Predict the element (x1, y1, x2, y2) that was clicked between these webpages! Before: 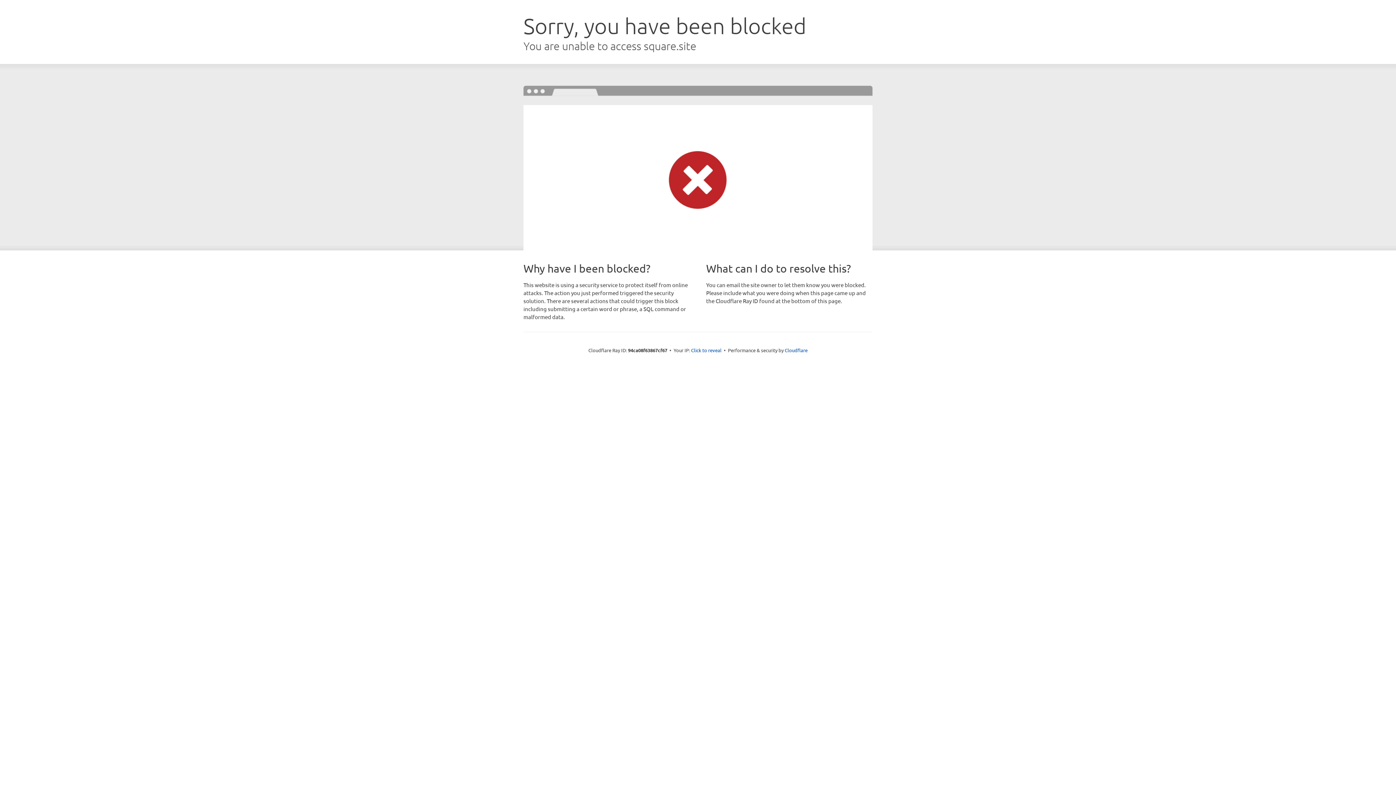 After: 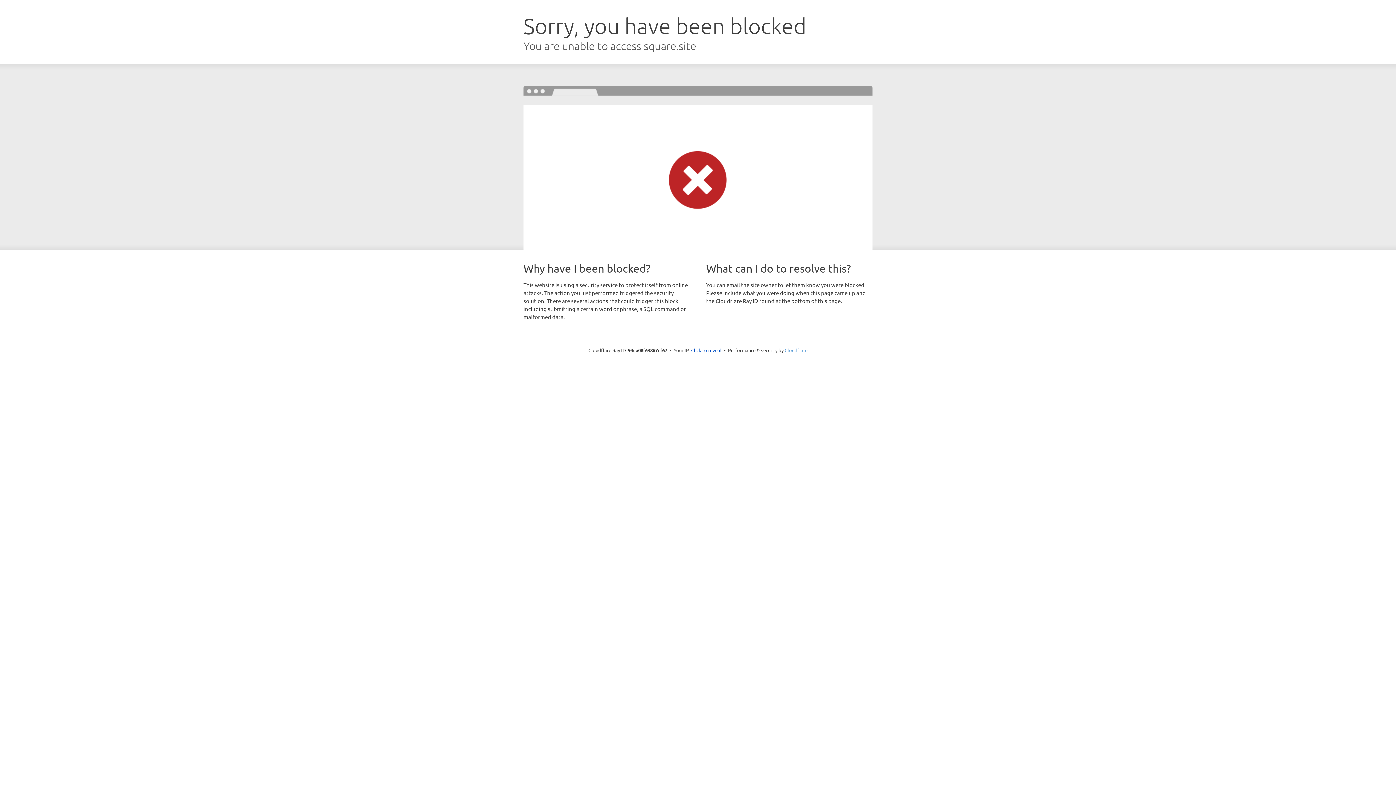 Action: bbox: (784, 347, 807, 353) label: Cloudflare